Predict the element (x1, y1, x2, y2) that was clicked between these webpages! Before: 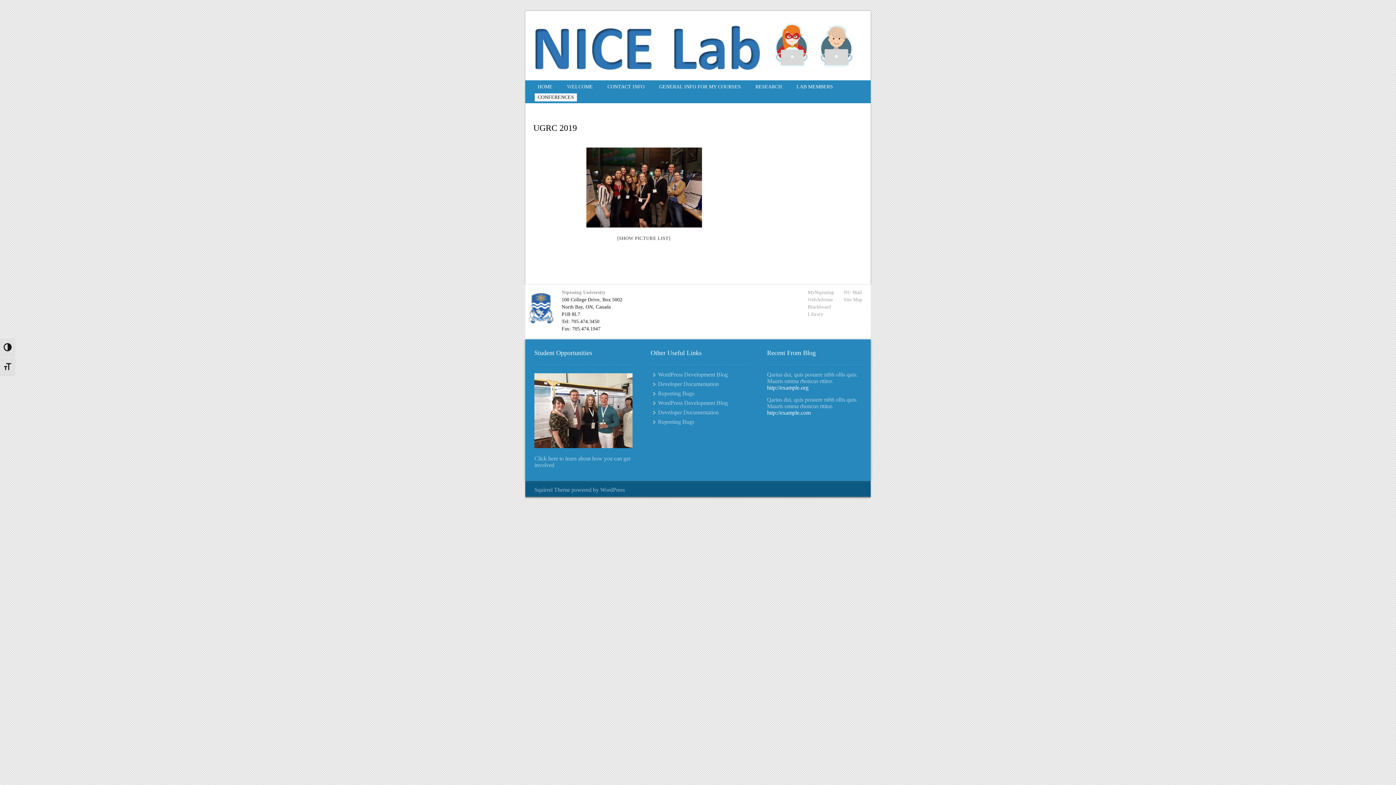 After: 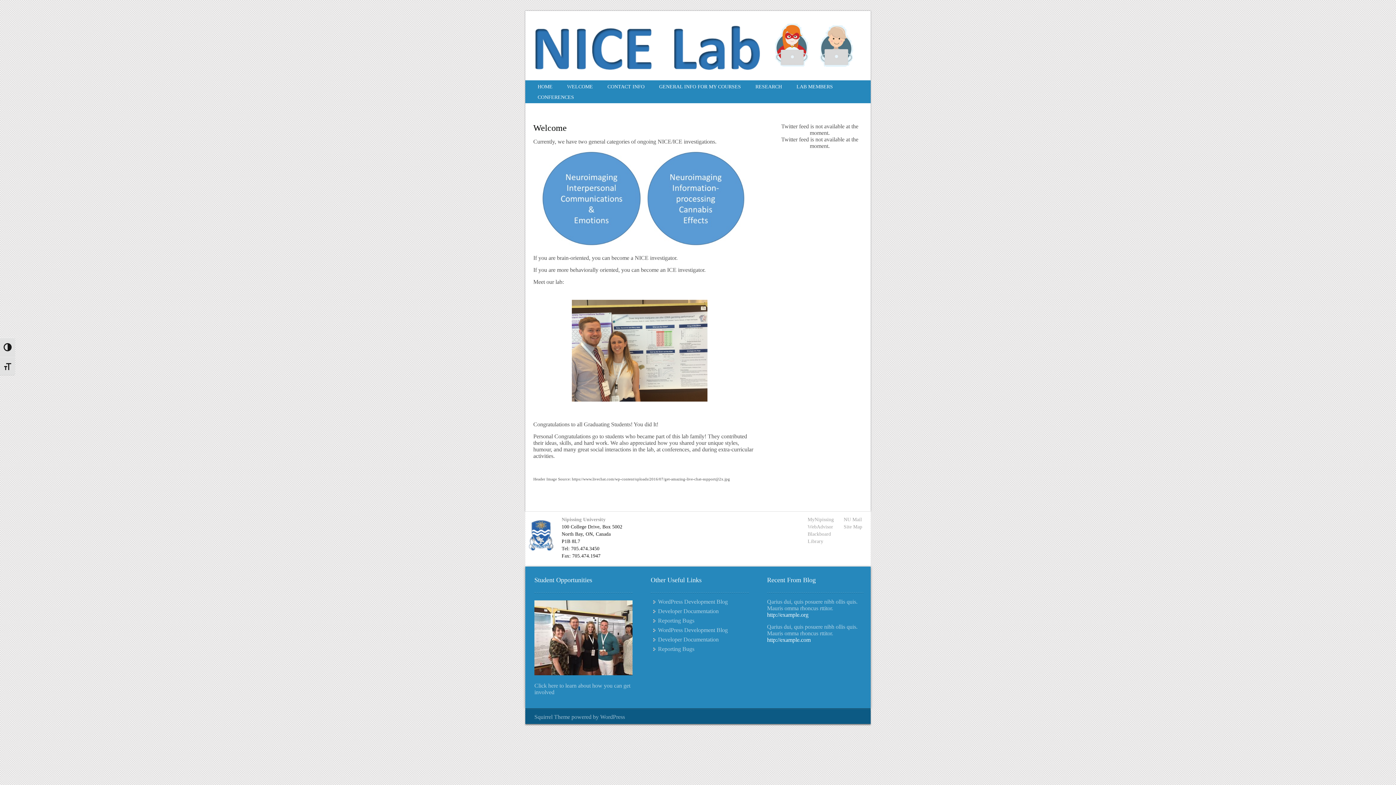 Action: bbox: (534, 82, 555, 90) label: HOME